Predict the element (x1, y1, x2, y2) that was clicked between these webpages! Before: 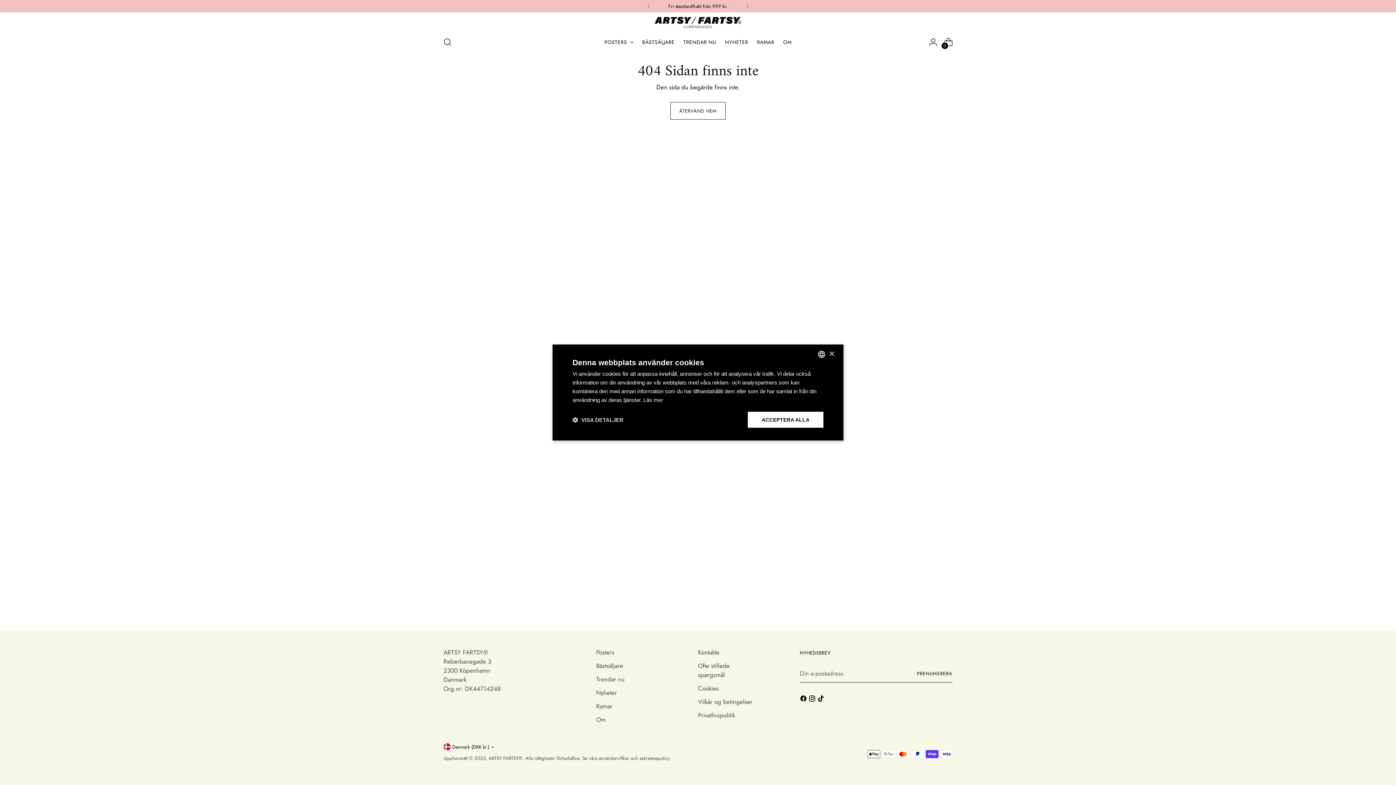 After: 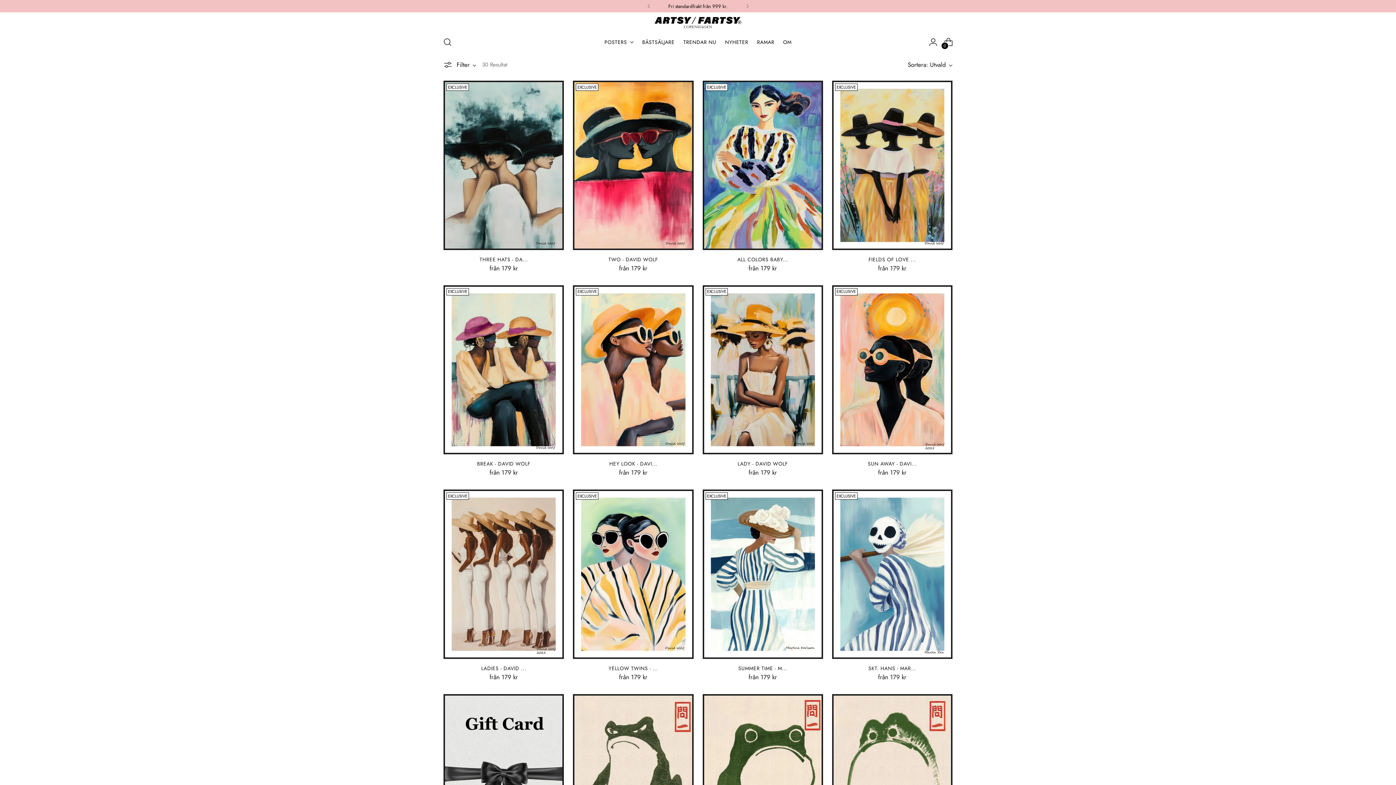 Action: bbox: (725, 34, 748, 50) label: NYHETER